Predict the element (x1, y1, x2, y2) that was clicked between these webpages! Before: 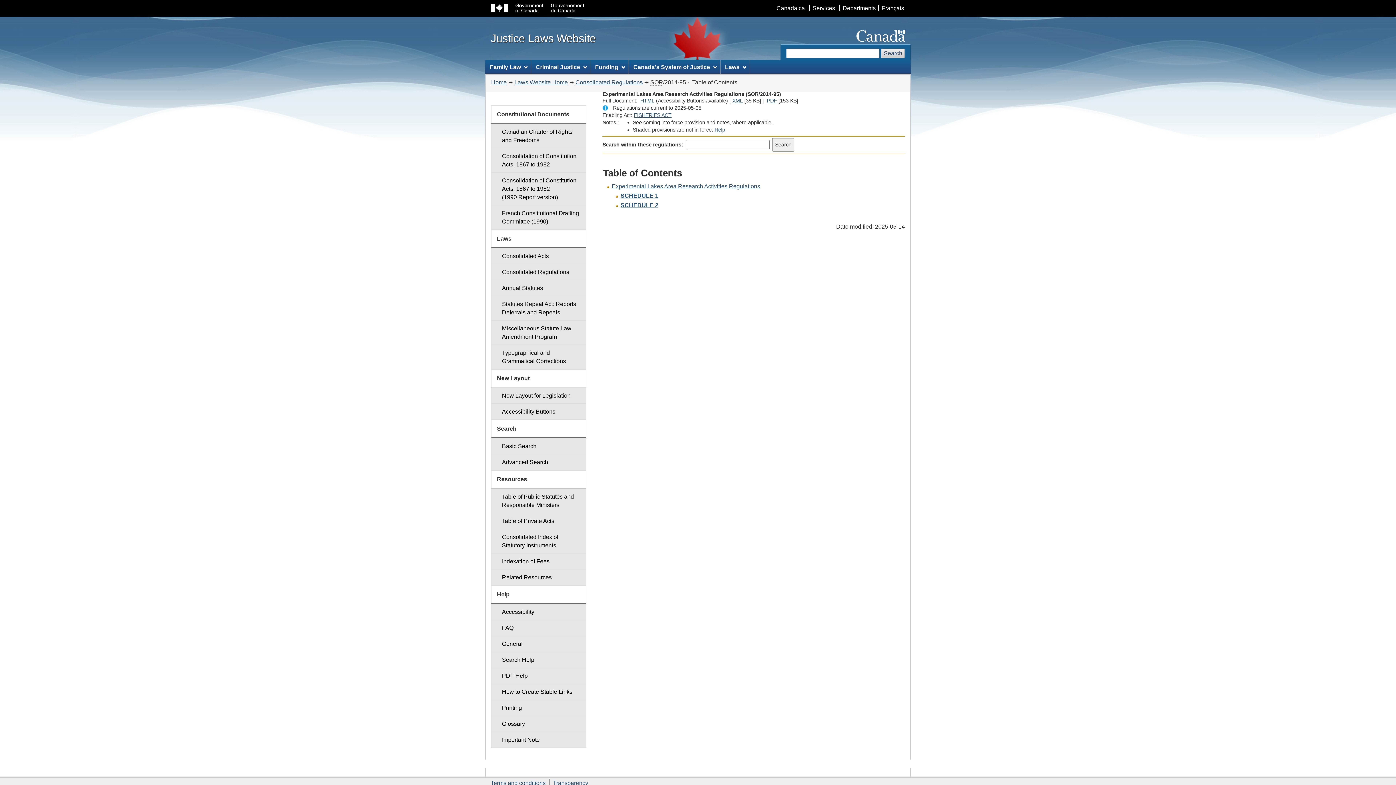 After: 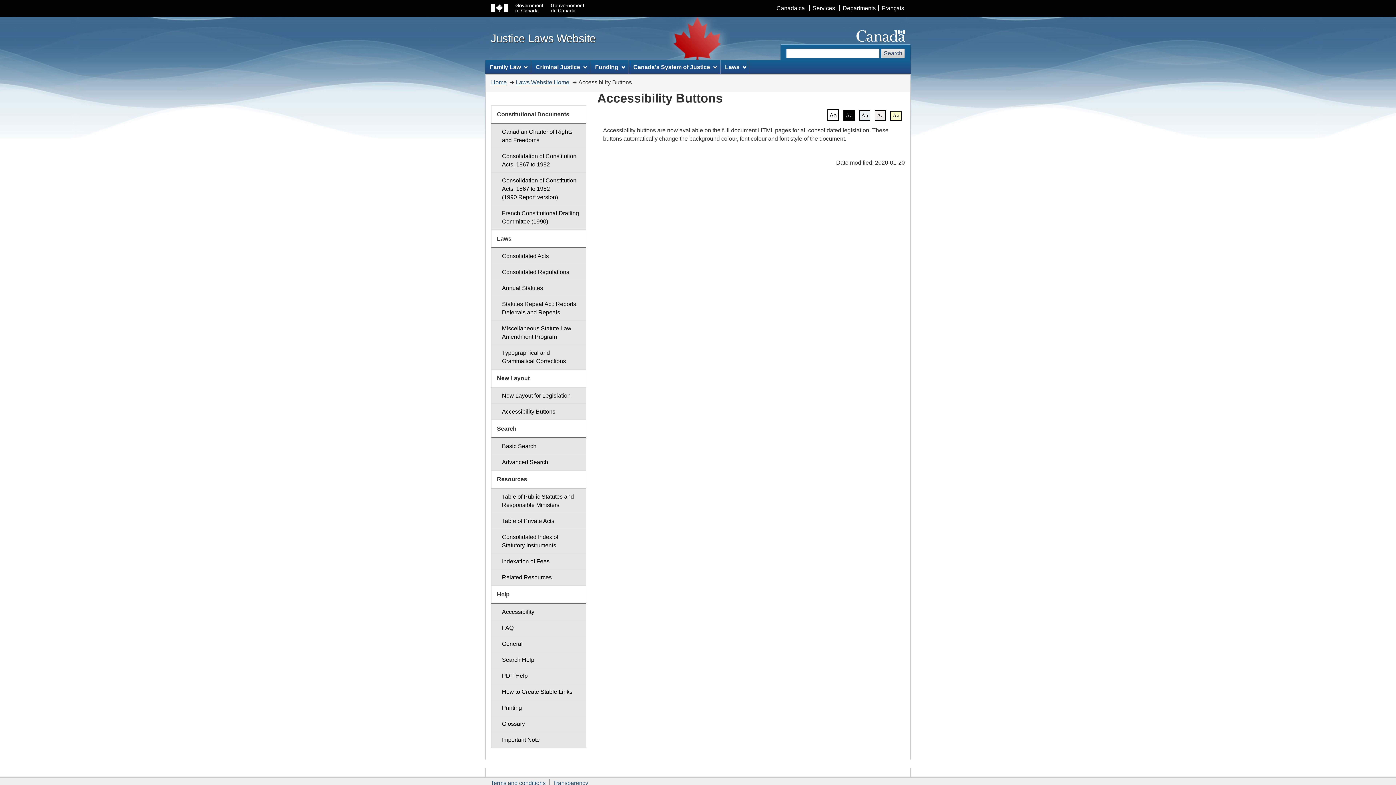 Action: bbox: (491, 403, 586, 420) label: Accessibility Buttons